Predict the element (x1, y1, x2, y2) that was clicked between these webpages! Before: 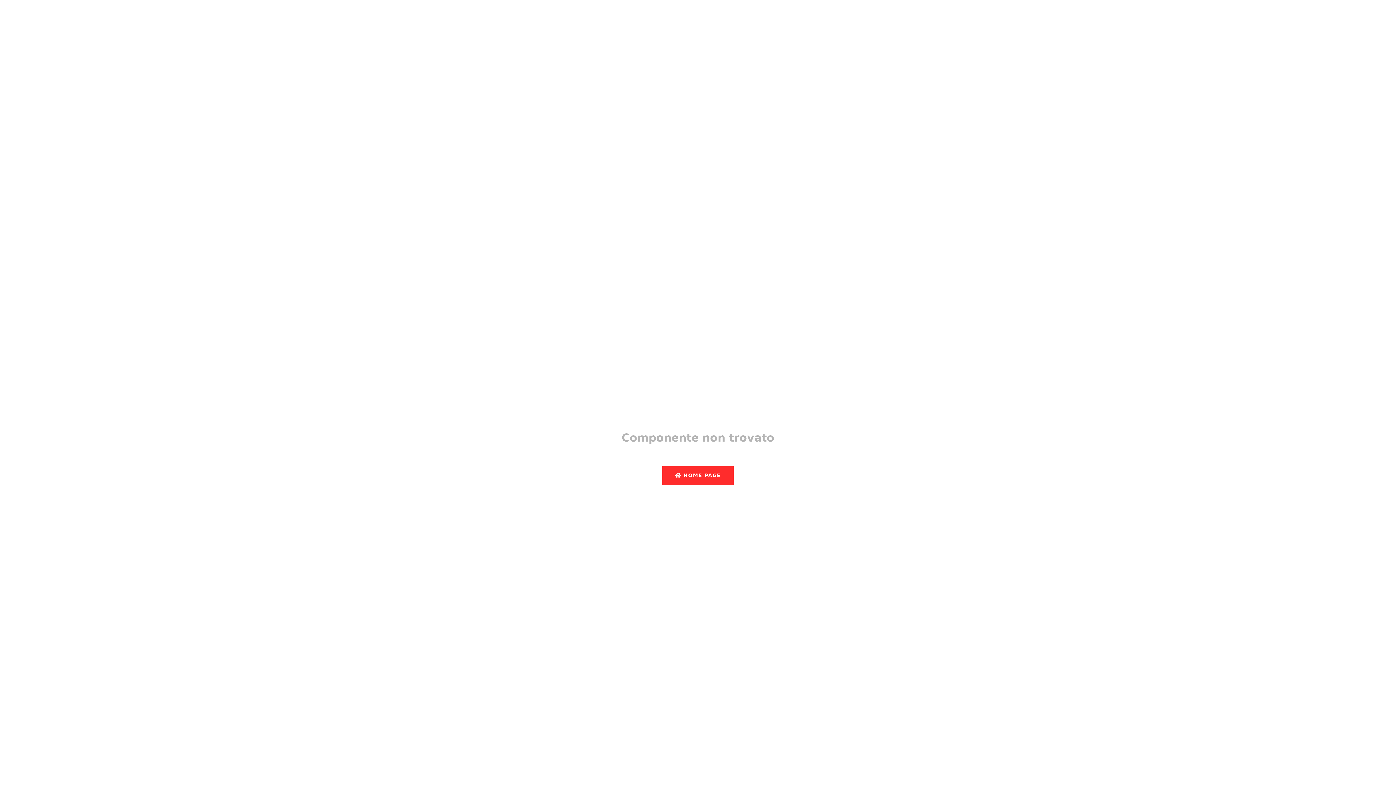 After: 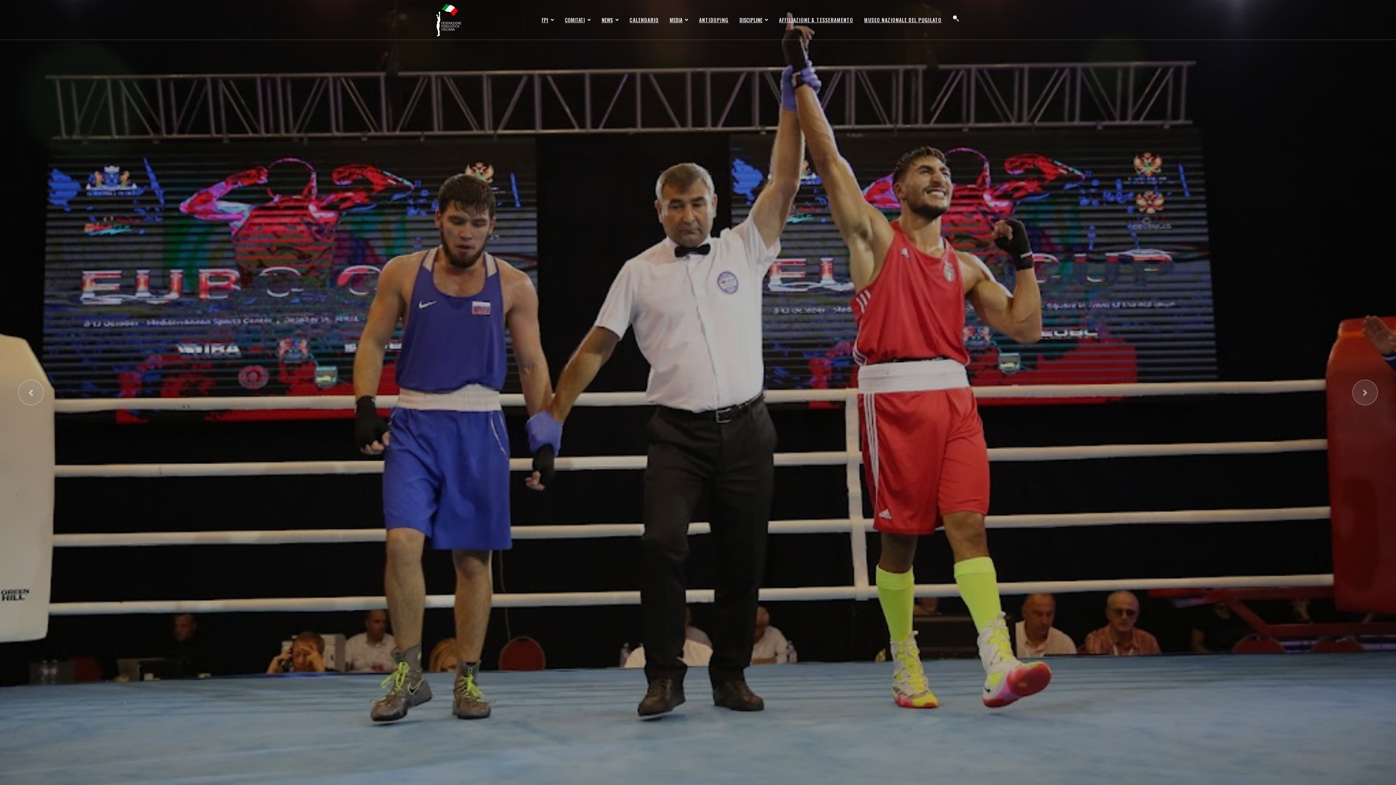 Action: label:  HOME PAGE bbox: (662, 466, 733, 484)